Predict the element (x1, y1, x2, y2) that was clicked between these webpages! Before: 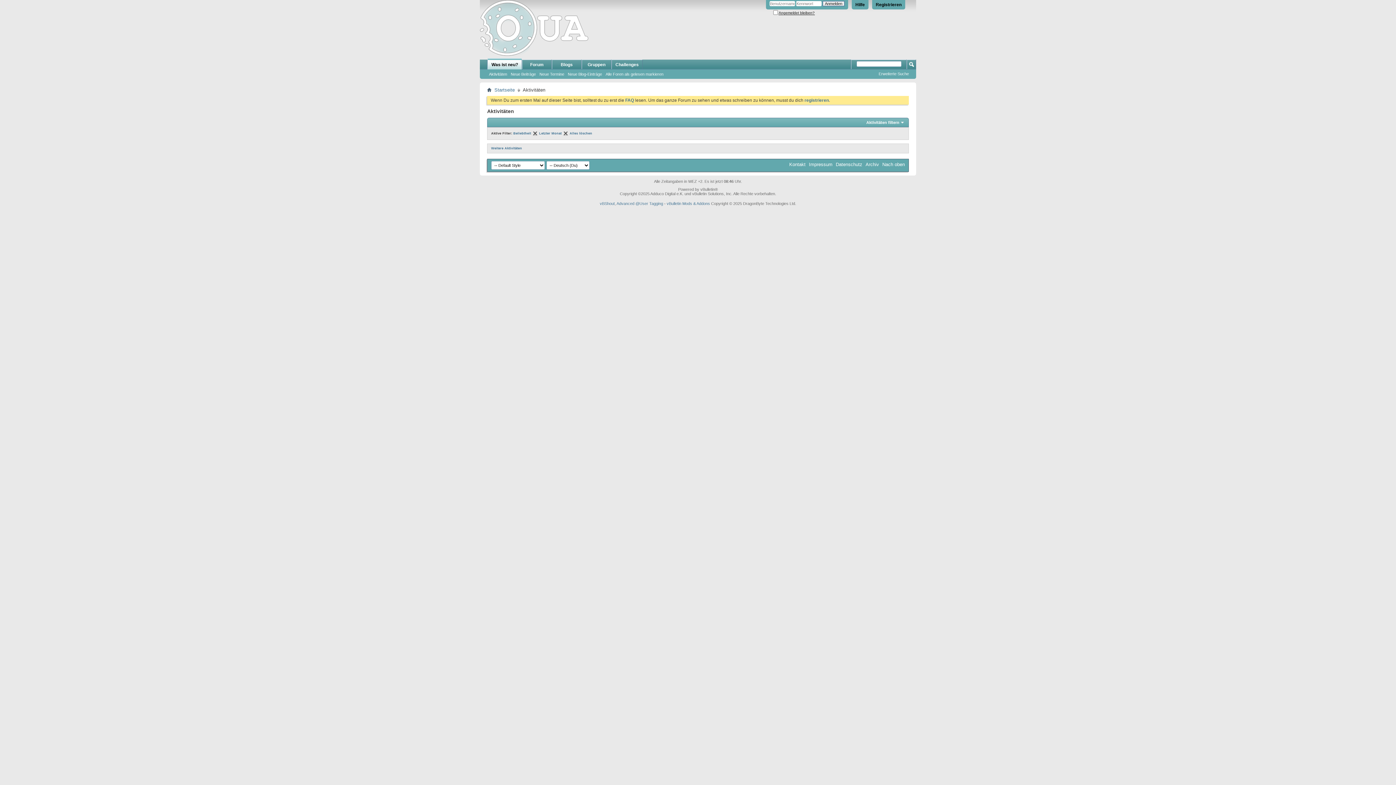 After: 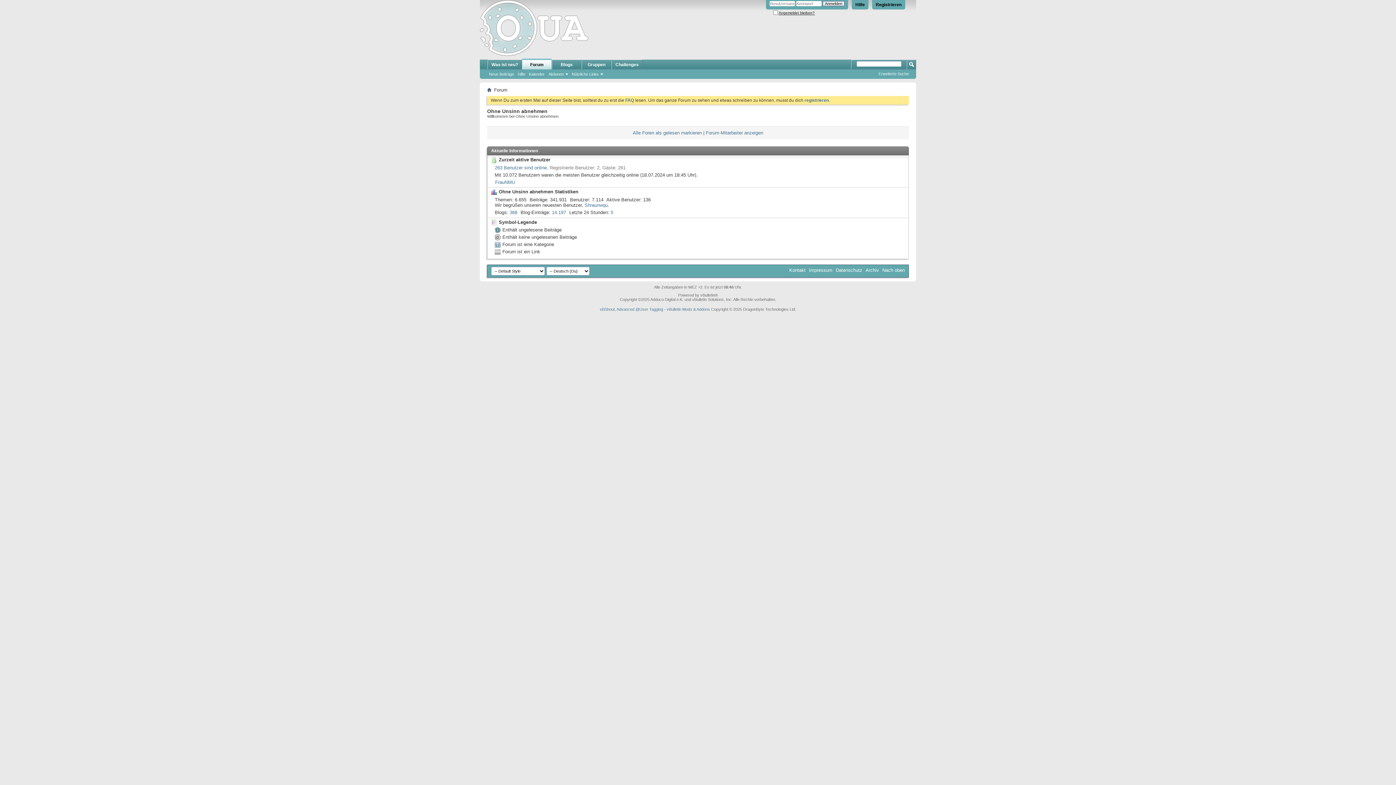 Action: bbox: (480, 0, 615, 56)